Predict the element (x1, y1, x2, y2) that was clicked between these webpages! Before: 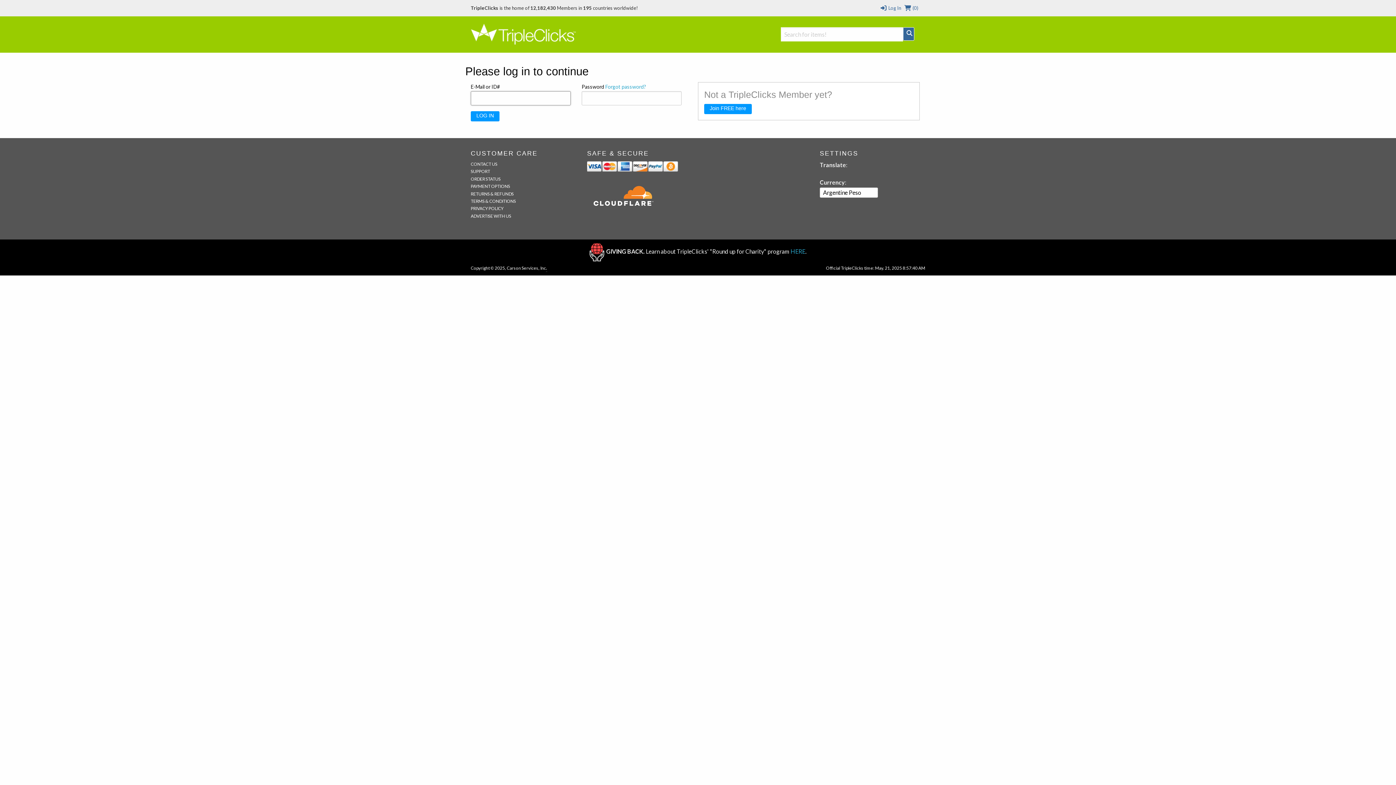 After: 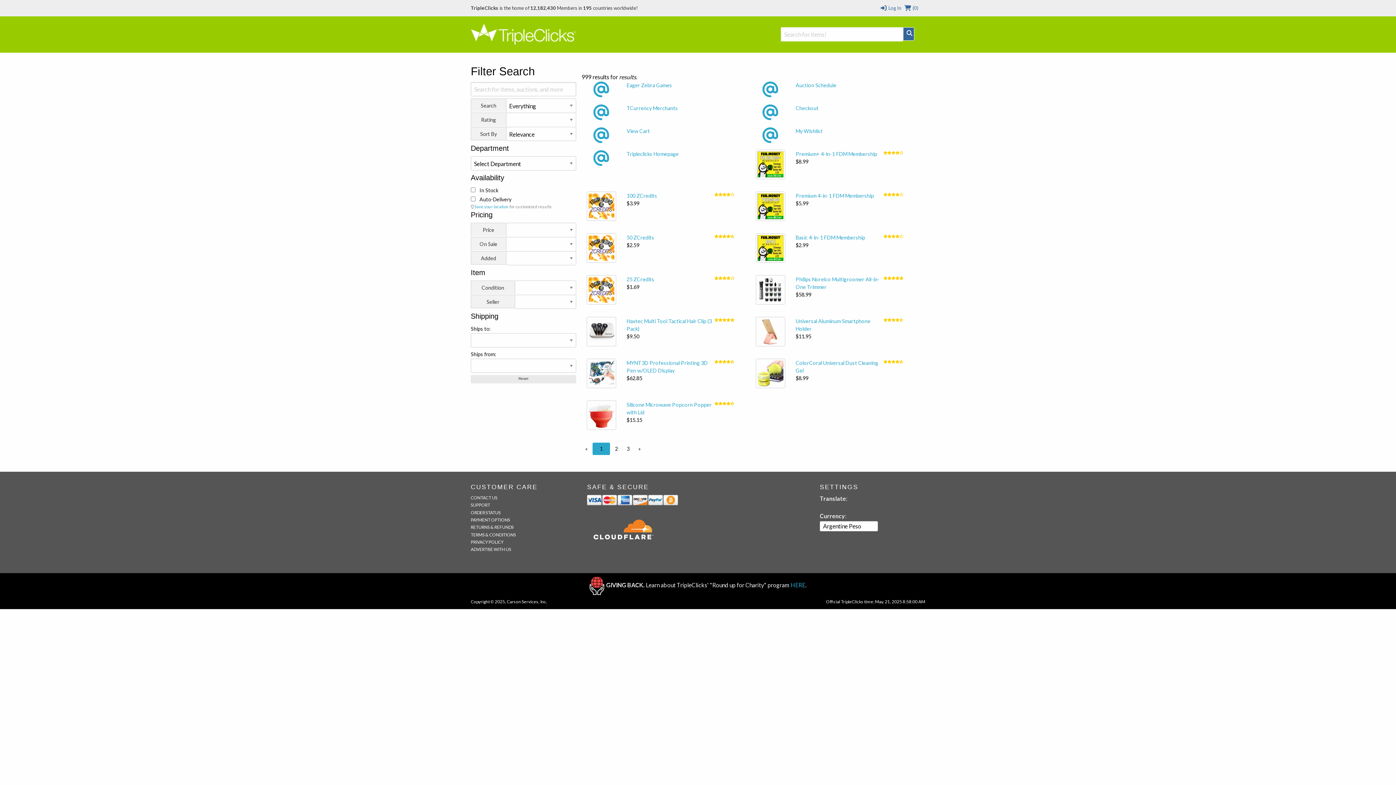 Action: bbox: (903, 27, 914, 40)